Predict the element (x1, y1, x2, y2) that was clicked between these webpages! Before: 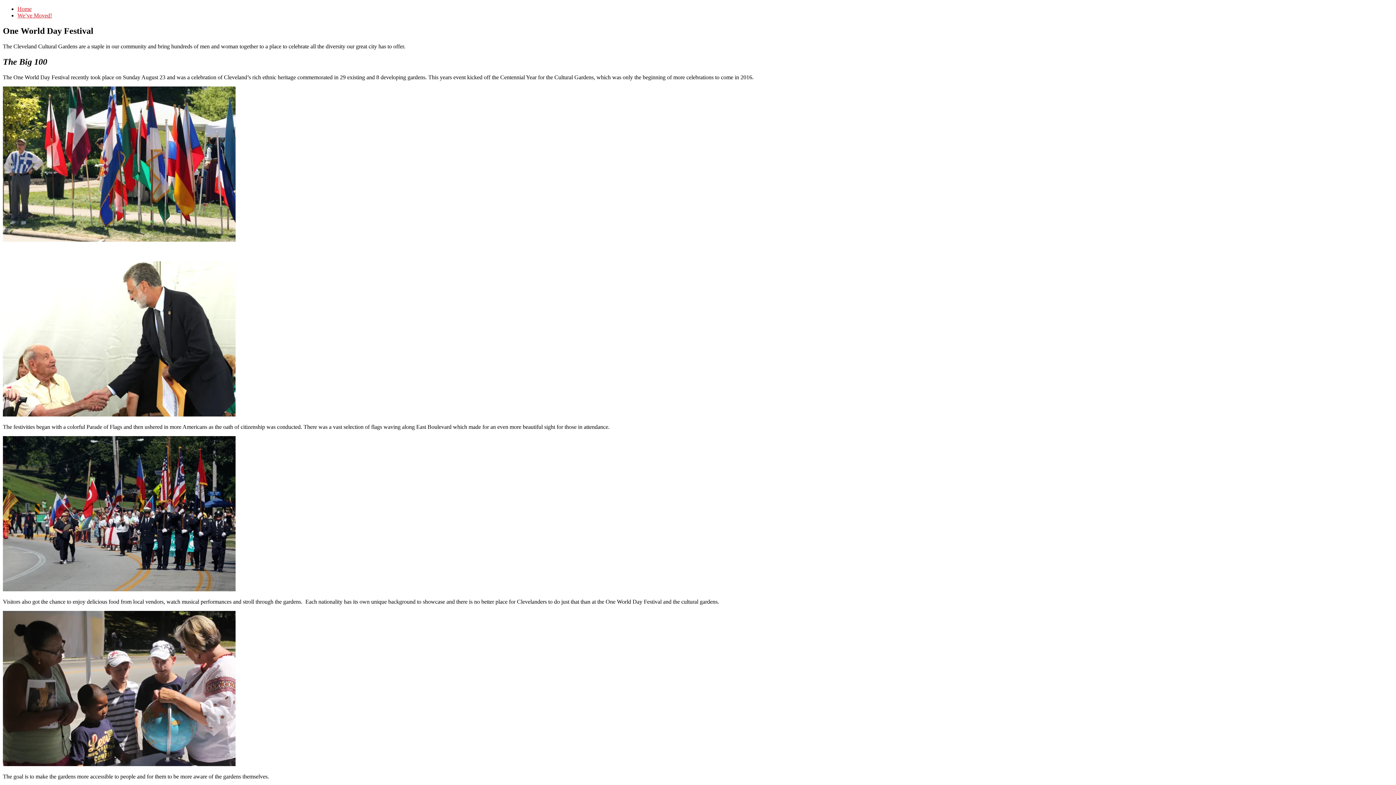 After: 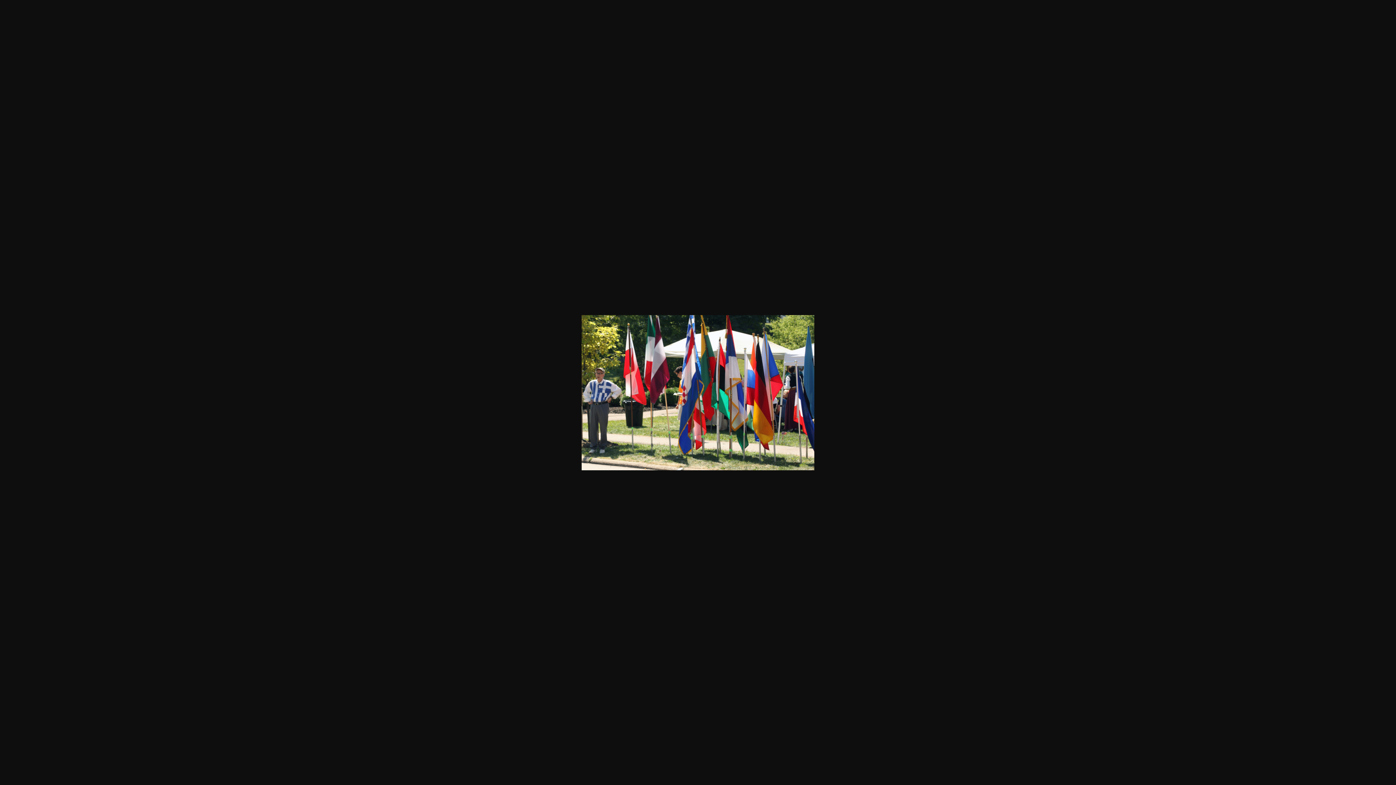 Action: bbox: (2, 236, 235, 242)